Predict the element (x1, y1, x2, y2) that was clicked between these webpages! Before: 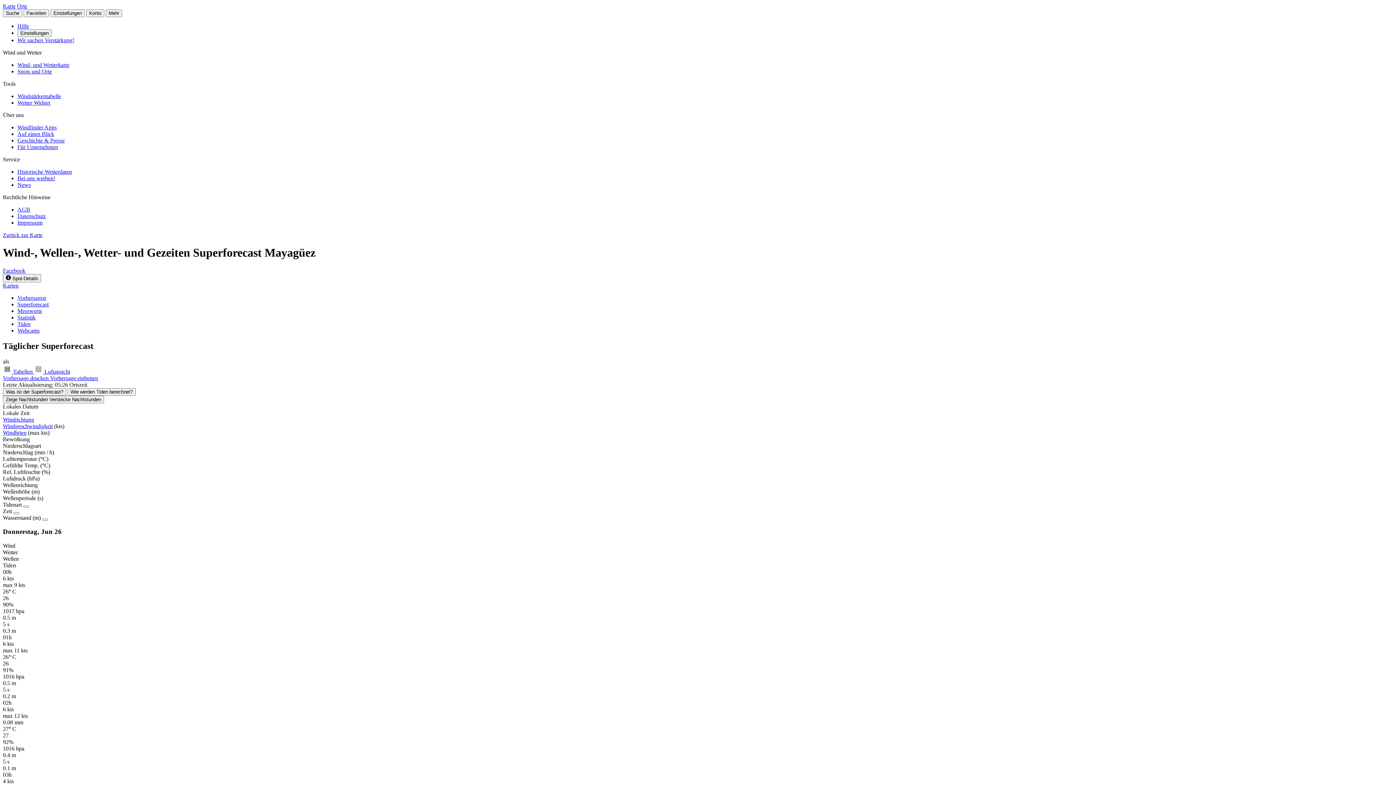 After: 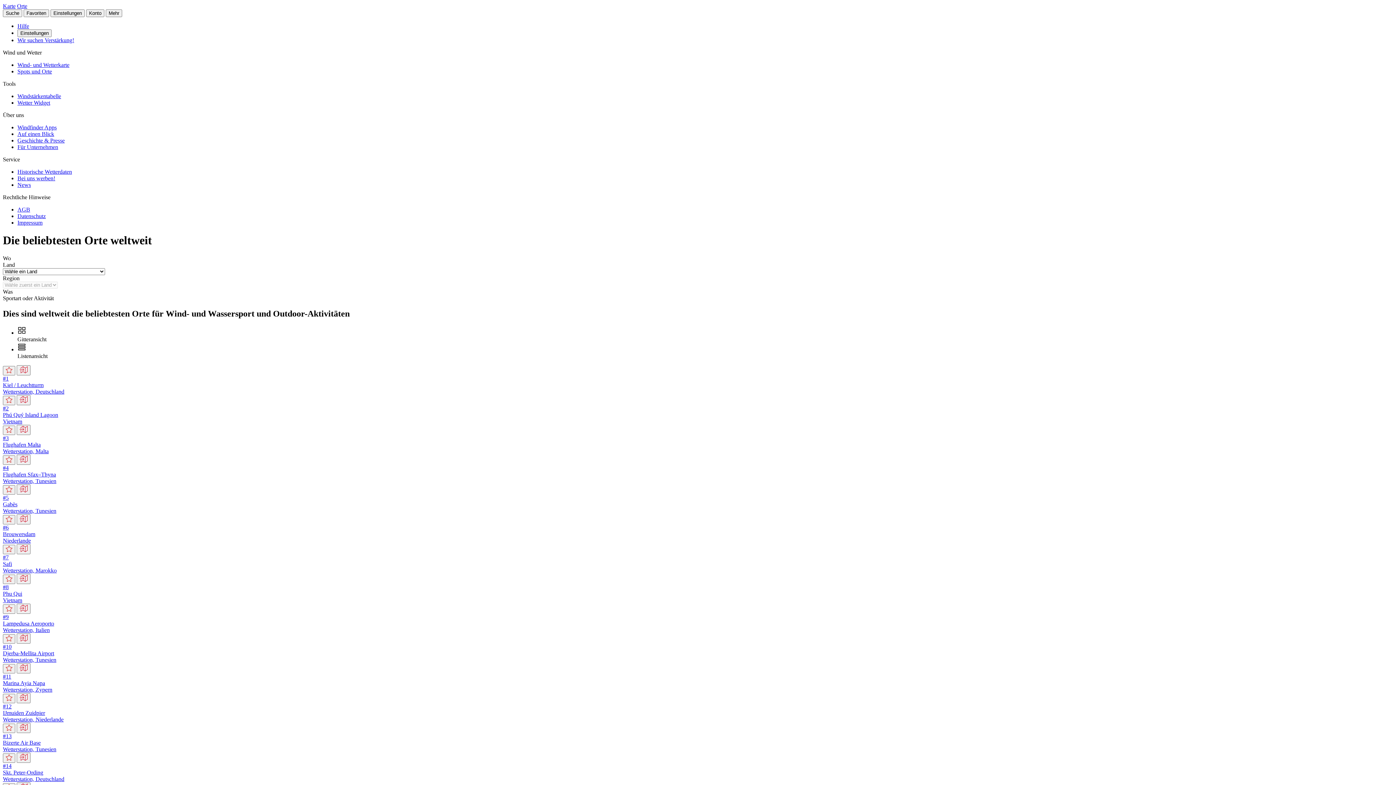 Action: bbox: (17, 2, 27, 9) label: Orte